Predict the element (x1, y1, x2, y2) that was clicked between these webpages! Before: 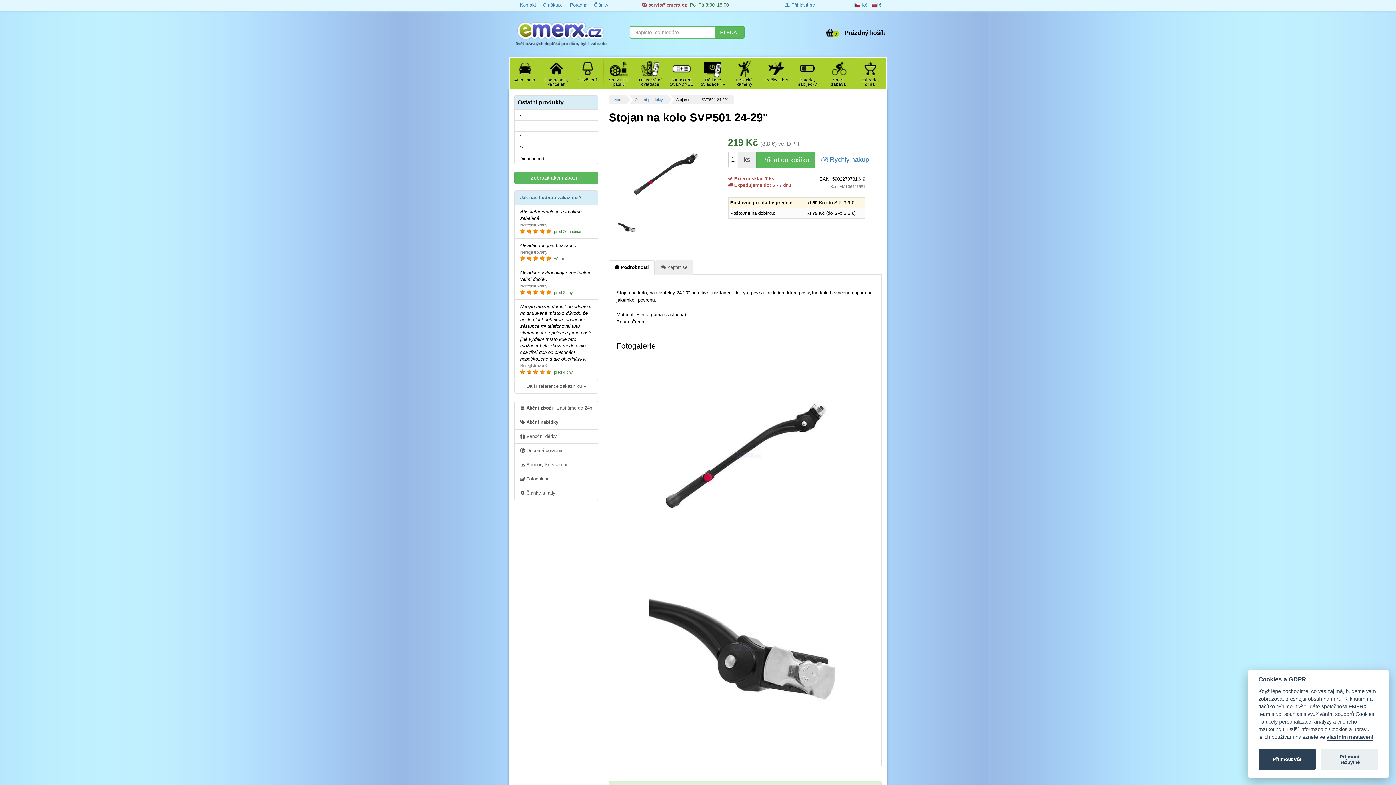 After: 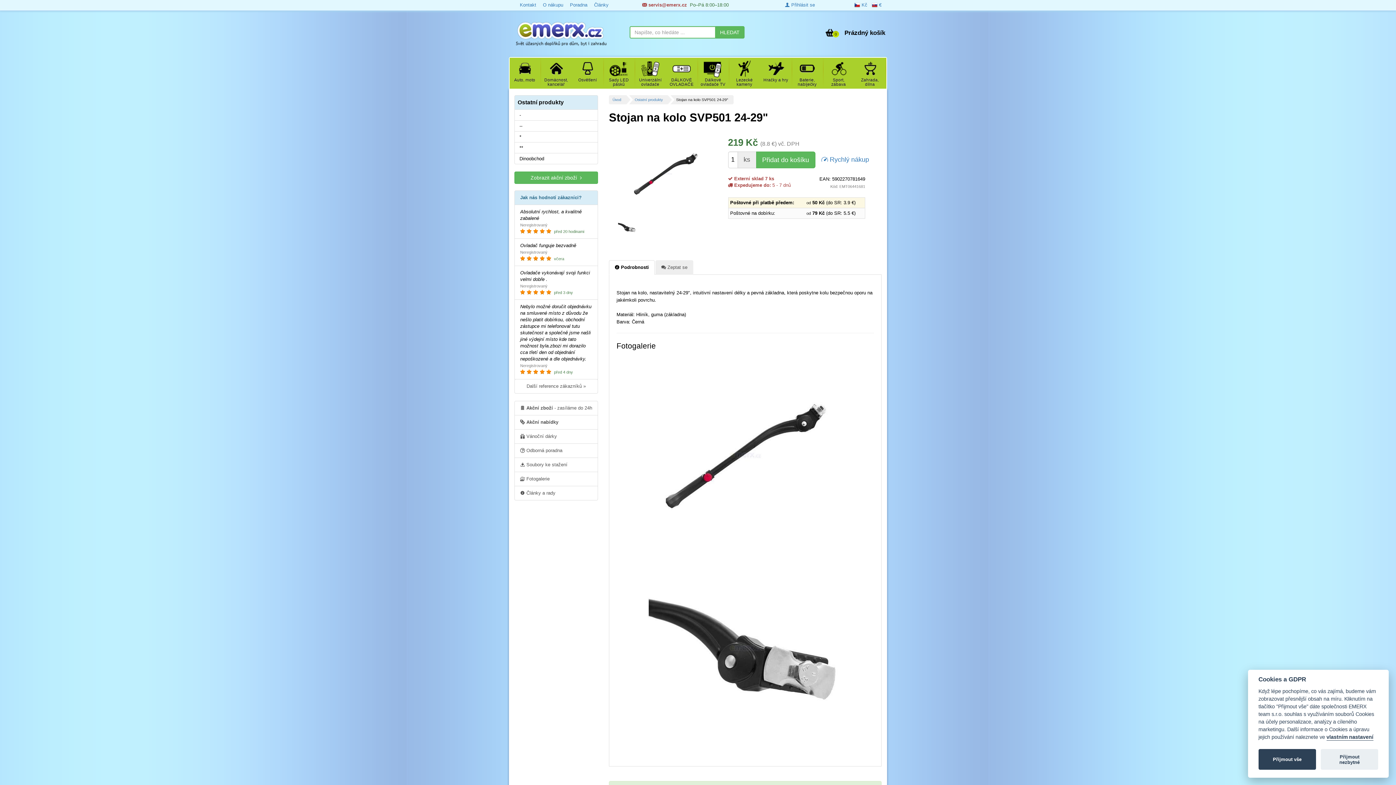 Action: label:  Kč bbox: (854, 2, 867, 7)